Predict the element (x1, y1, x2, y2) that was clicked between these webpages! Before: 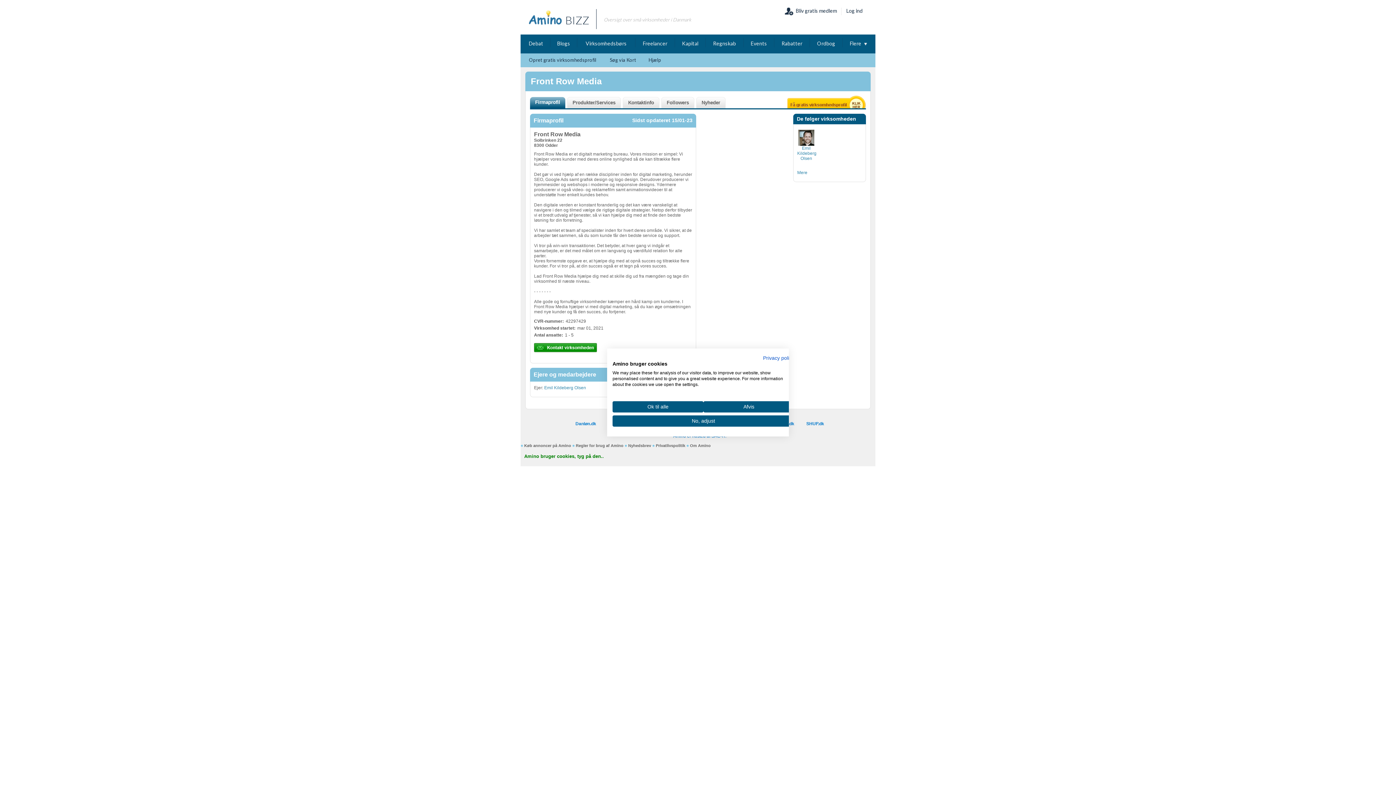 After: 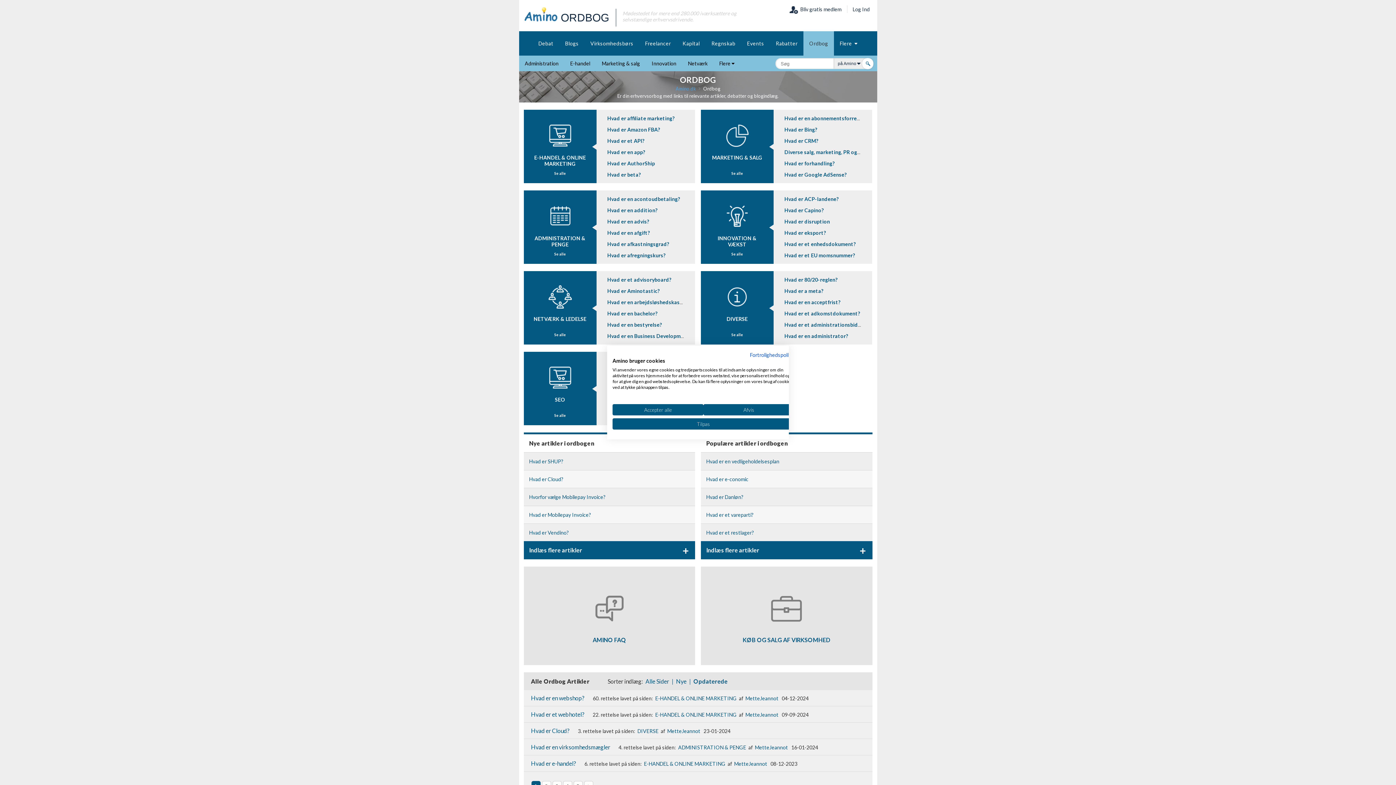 Action: bbox: (809, 38, 842, 47) label: Ordbog